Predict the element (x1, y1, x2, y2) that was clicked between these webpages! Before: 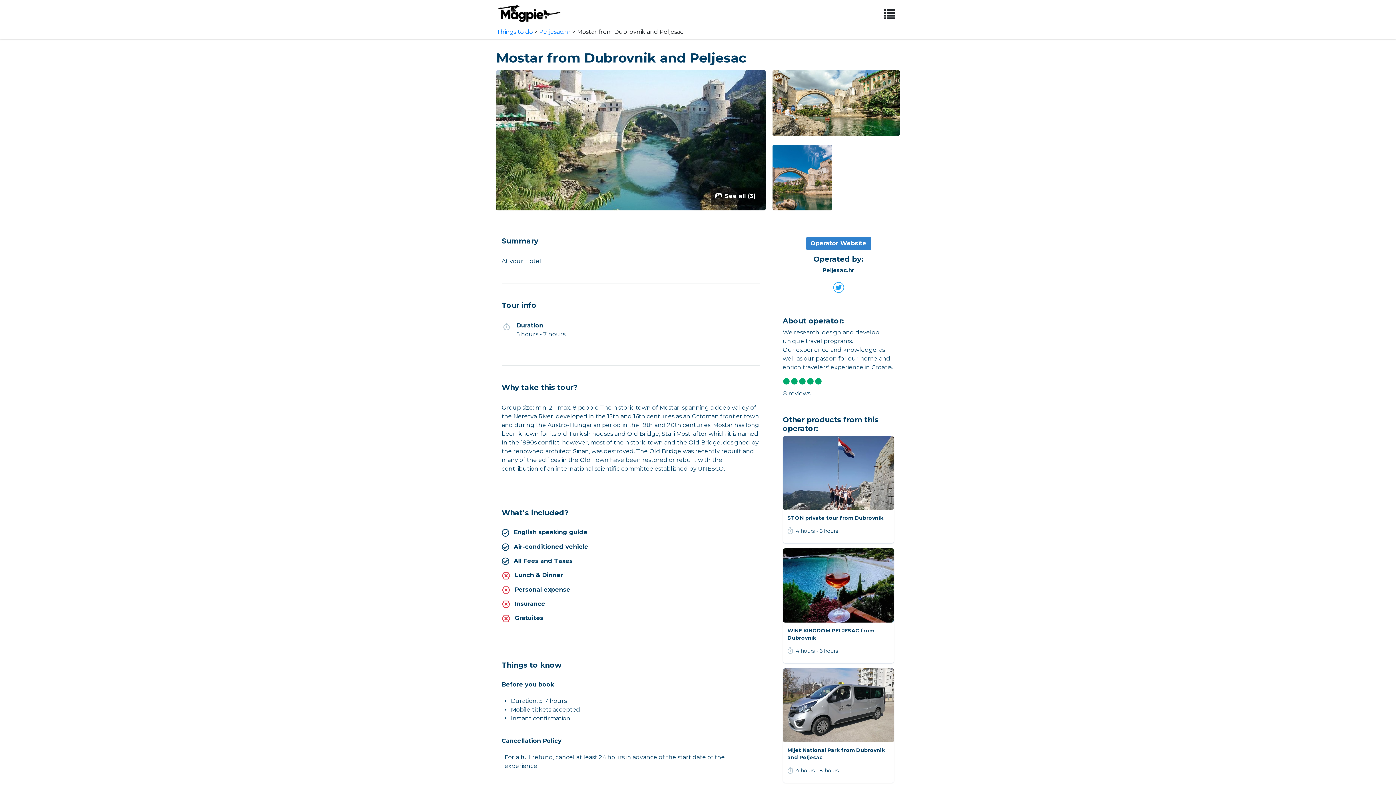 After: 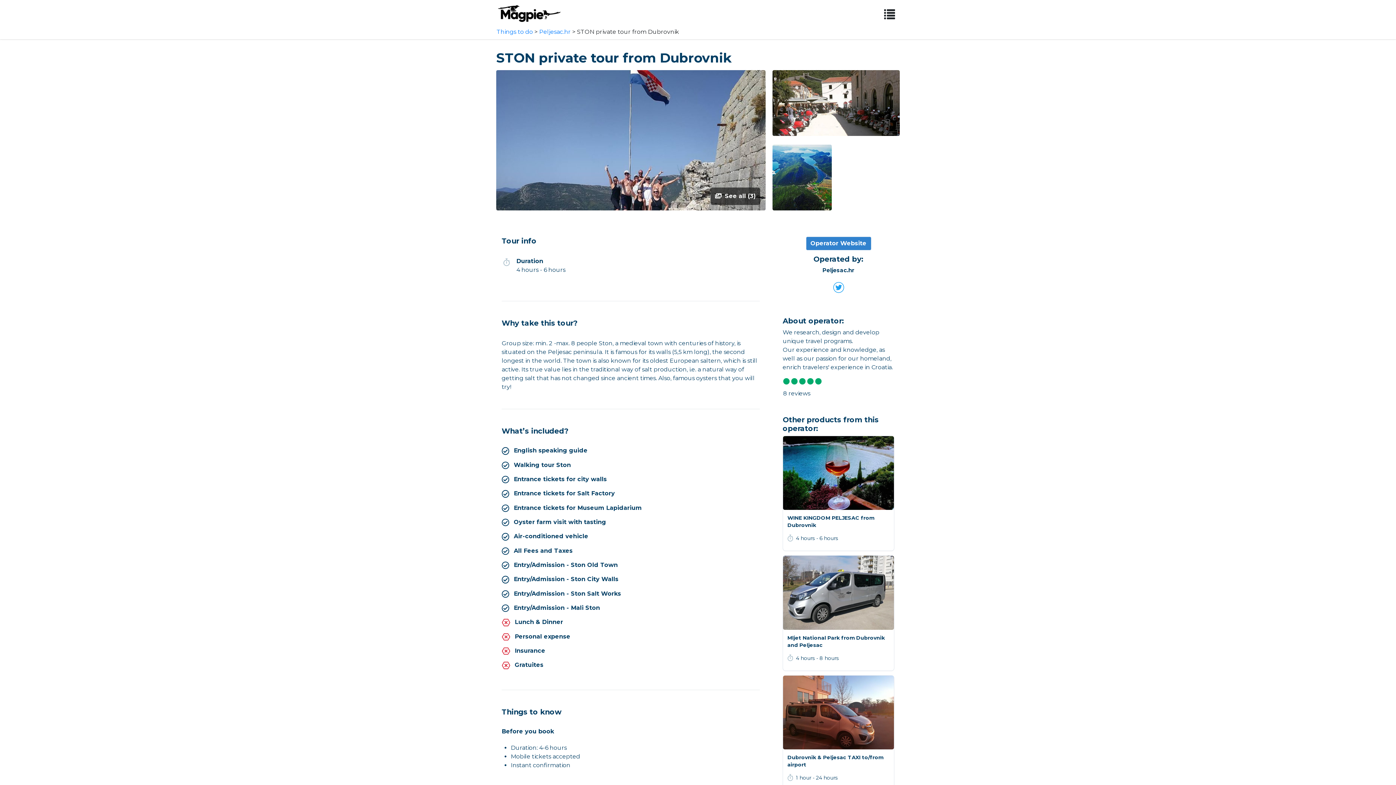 Action: label: STON private tour from Dubrovnik bbox: (787, 514, 889, 521)